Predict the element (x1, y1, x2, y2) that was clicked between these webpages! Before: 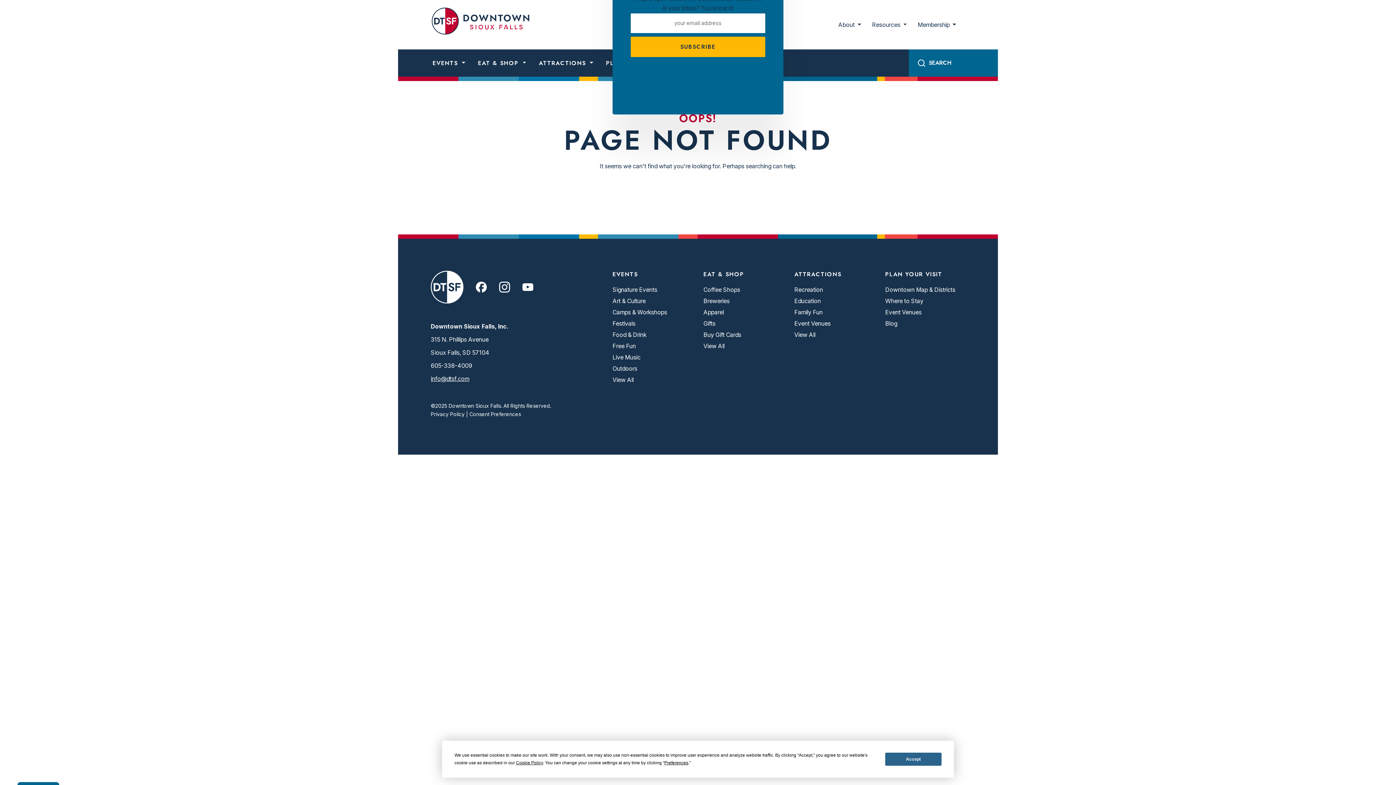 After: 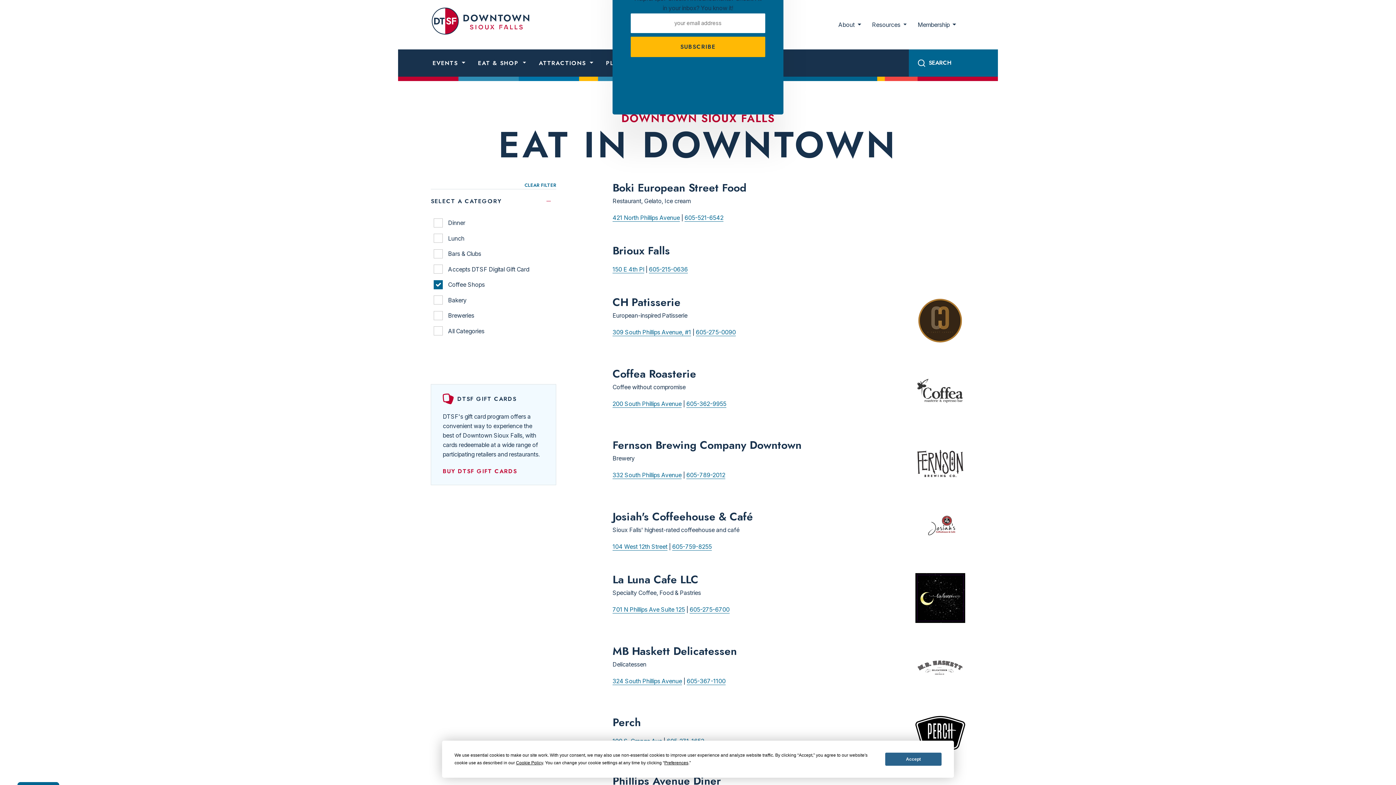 Action: bbox: (703, 286, 740, 293) label: Coffee Shops